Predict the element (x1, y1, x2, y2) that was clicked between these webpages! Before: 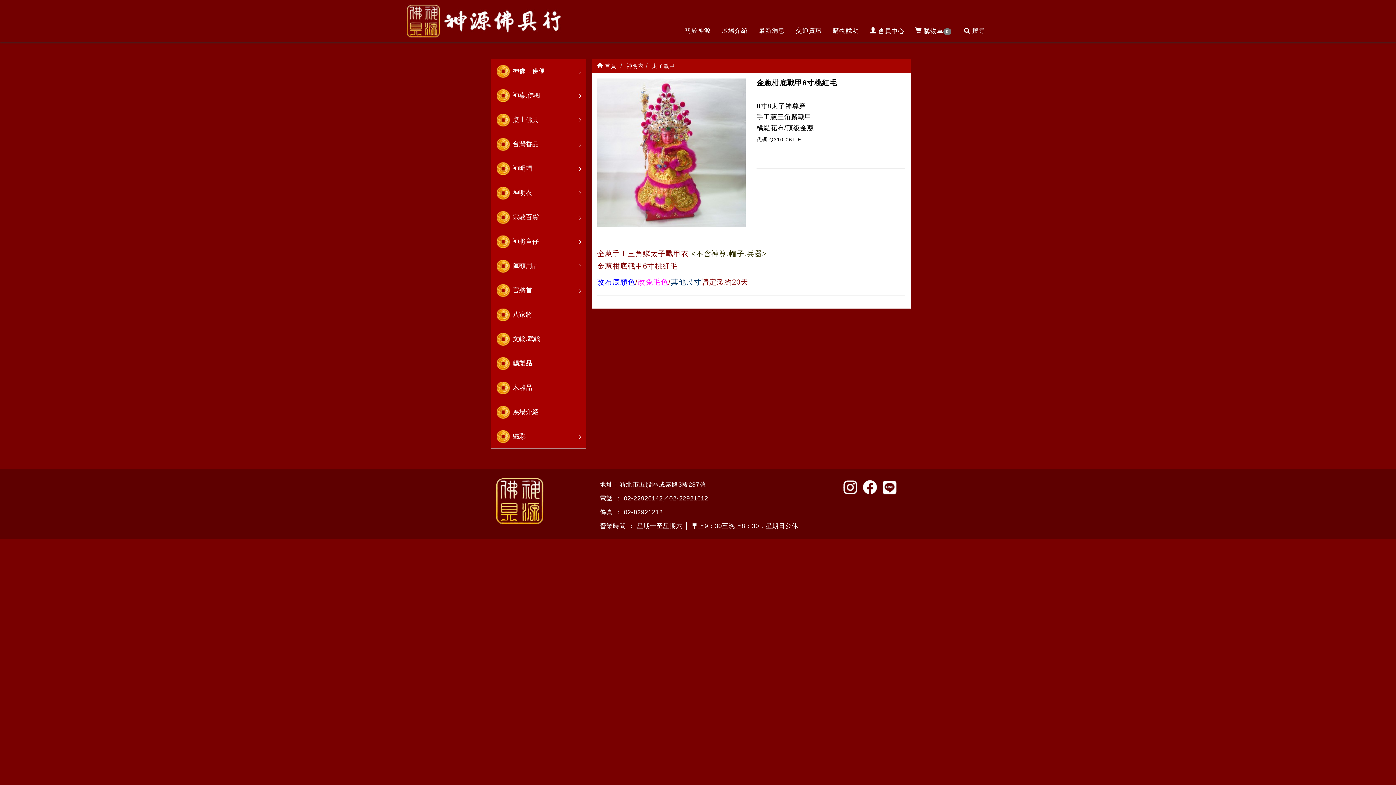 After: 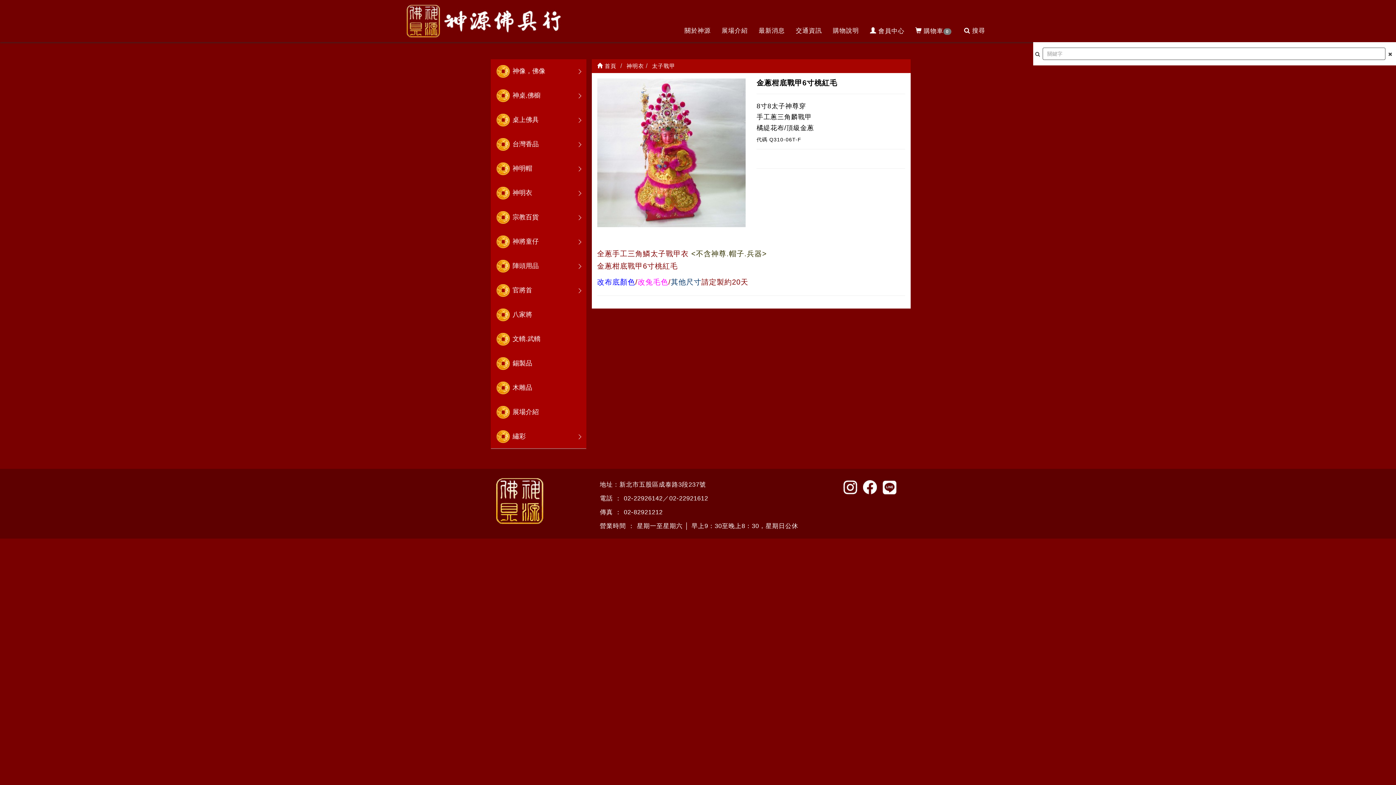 Action: label: 搜尋 bbox: (958, 23, 990, 38)